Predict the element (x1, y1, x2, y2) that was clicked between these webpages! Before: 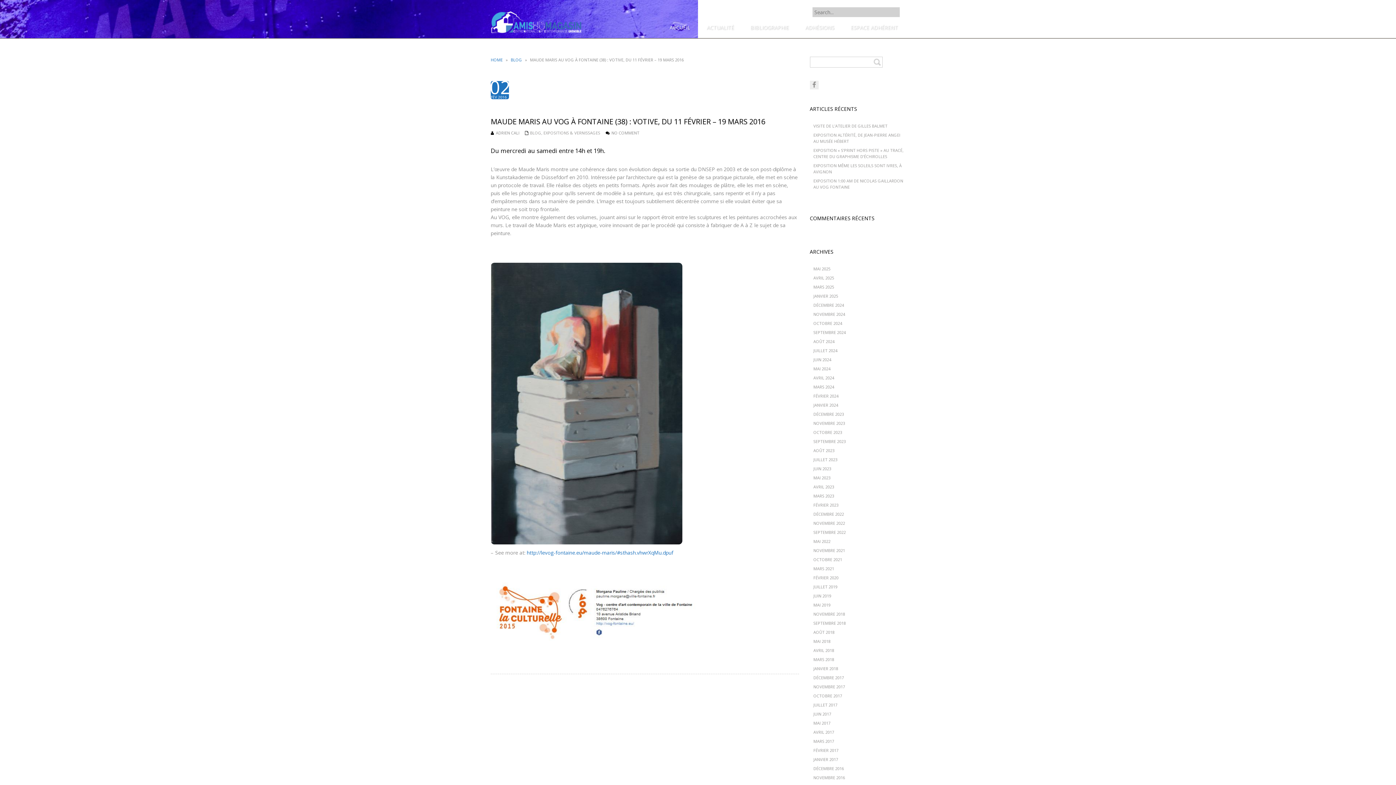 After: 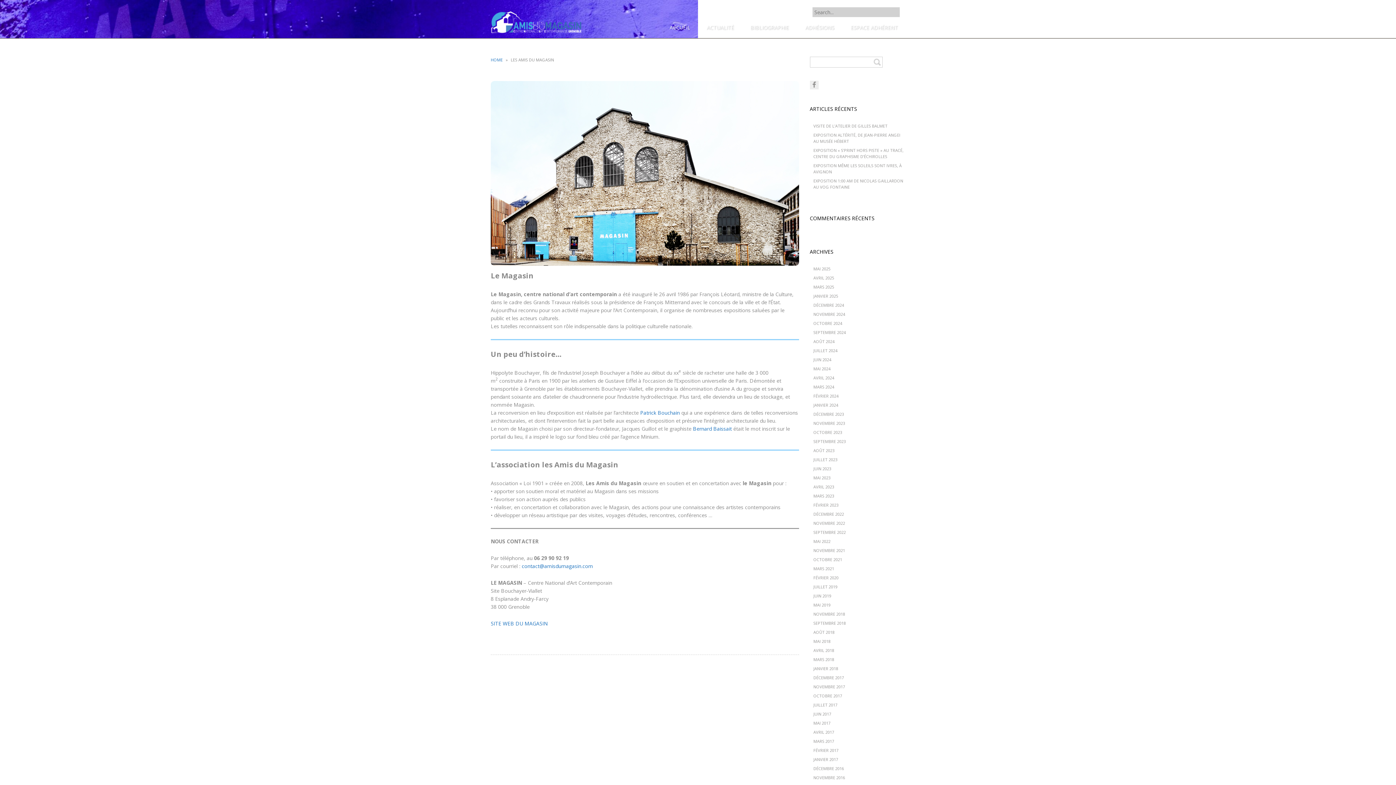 Action: bbox: (490, 57, 502, 62) label: HOME